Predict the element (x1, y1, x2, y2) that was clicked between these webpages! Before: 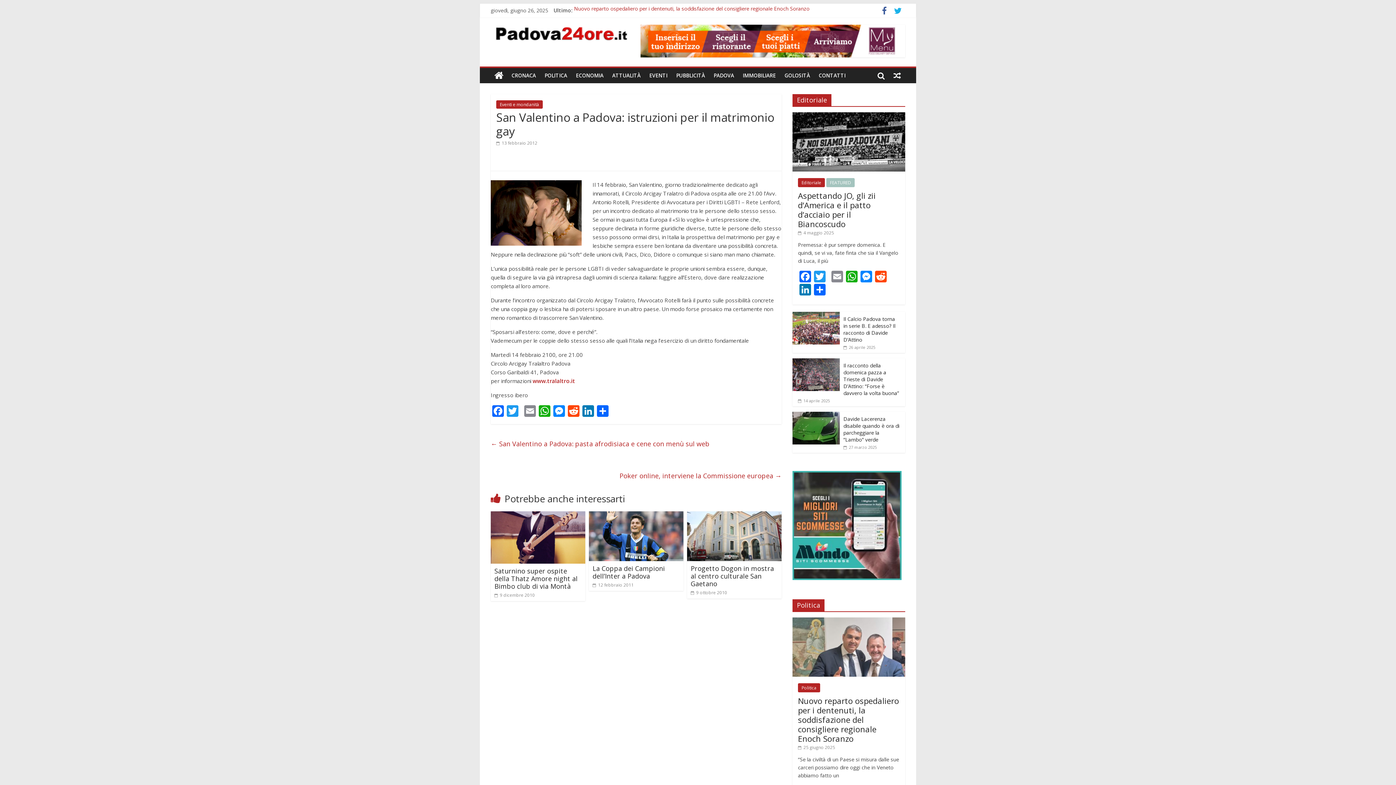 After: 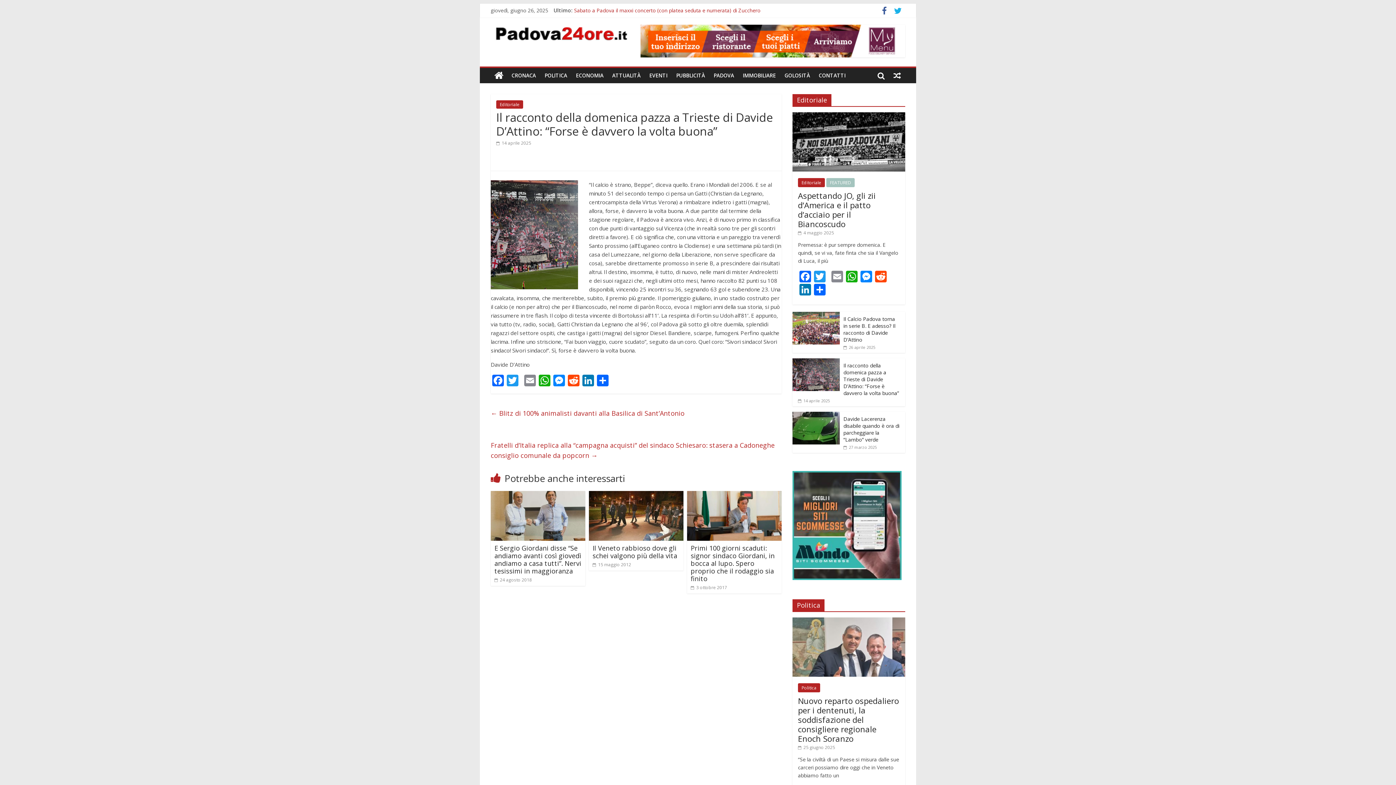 Action: label:  14 aprile 2025 bbox: (798, 398, 830, 403)